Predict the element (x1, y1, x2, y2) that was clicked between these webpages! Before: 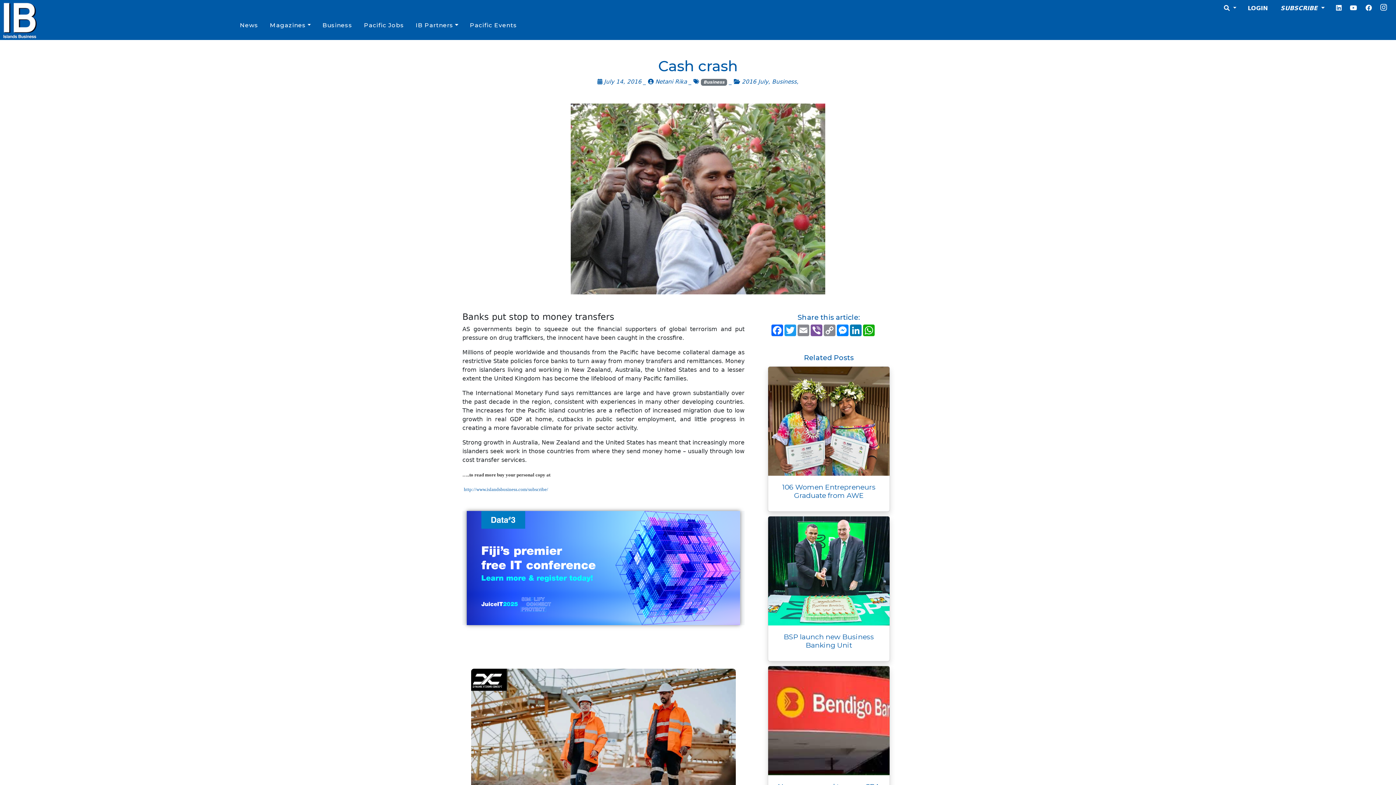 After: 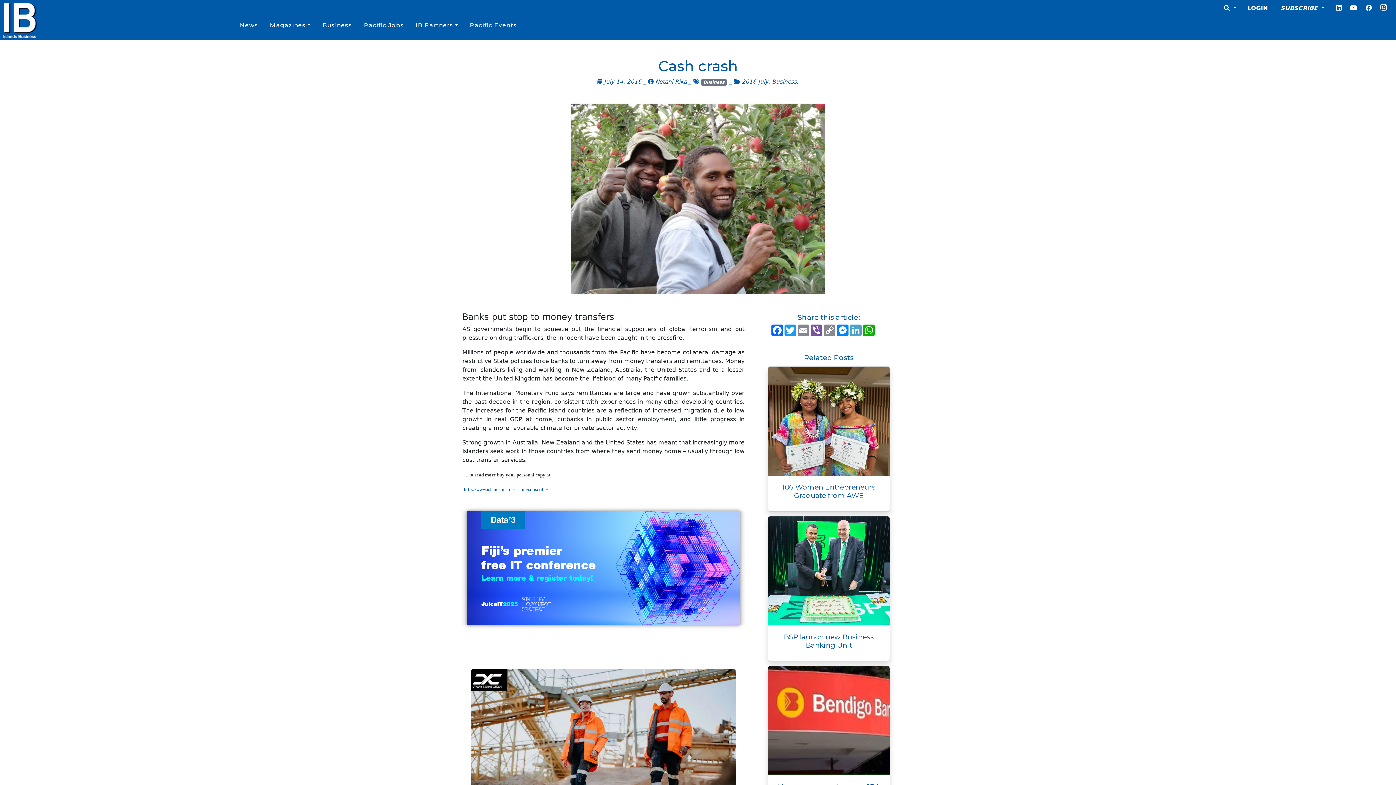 Action: bbox: (849, 324, 862, 336) label: LinkedIn